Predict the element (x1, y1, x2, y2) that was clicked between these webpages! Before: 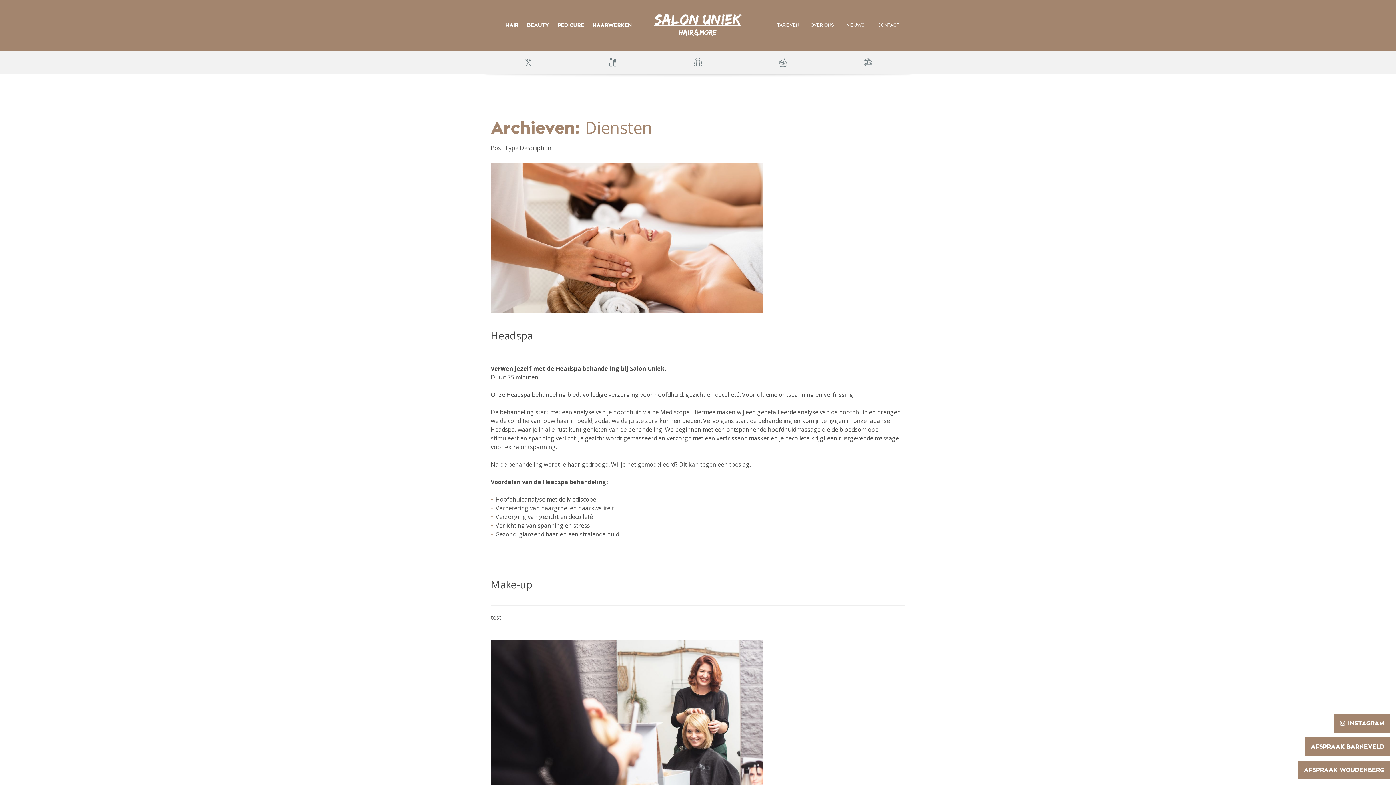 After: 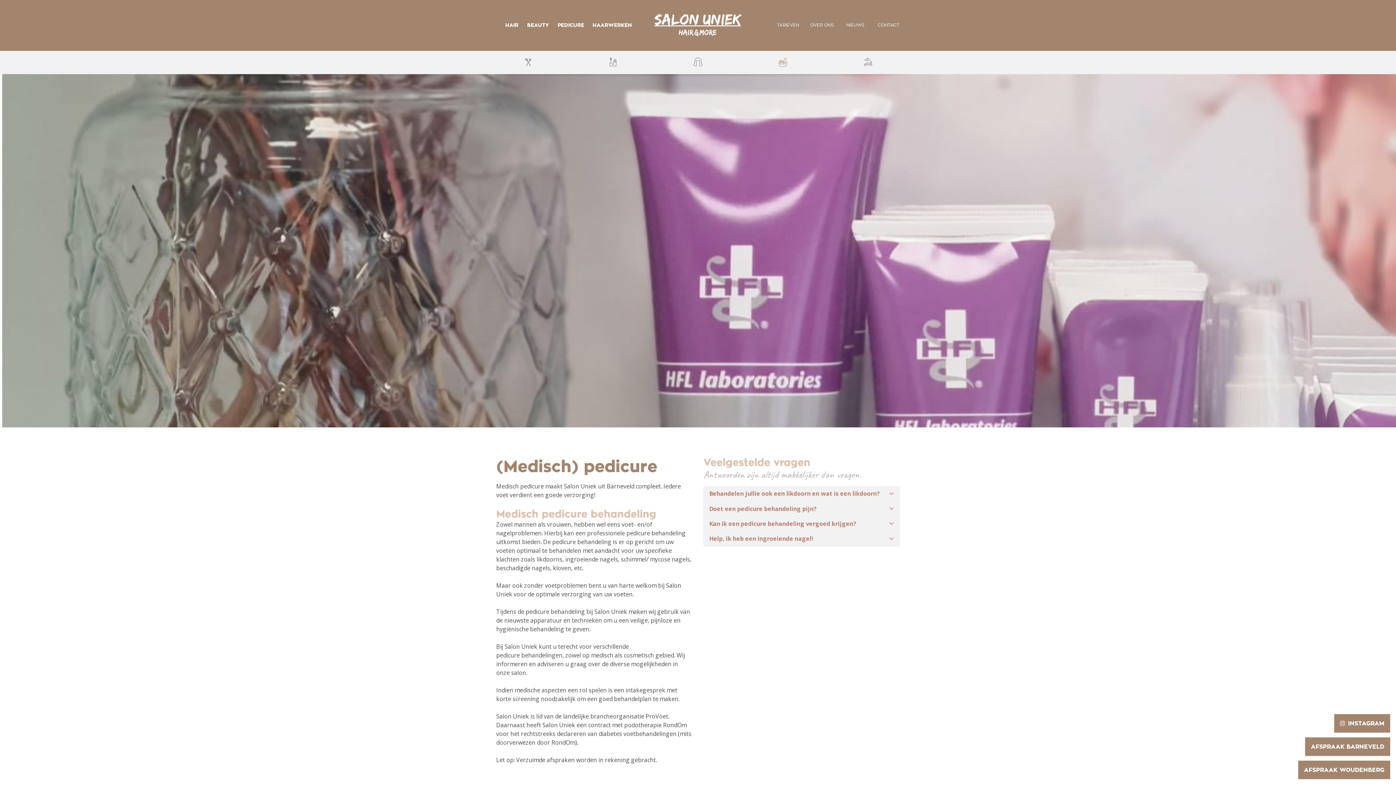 Action: bbox: (554, 21, 588, 29) label: PEDICURE